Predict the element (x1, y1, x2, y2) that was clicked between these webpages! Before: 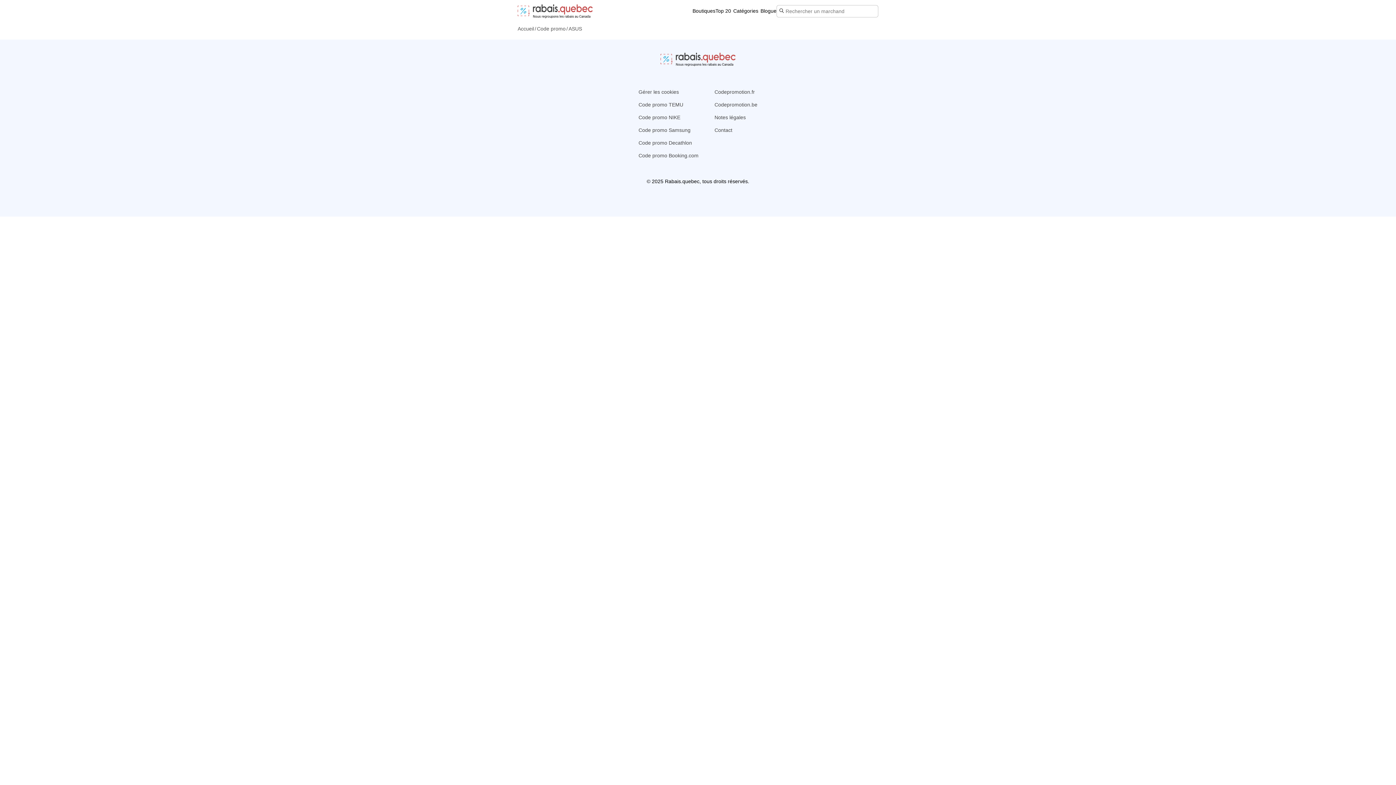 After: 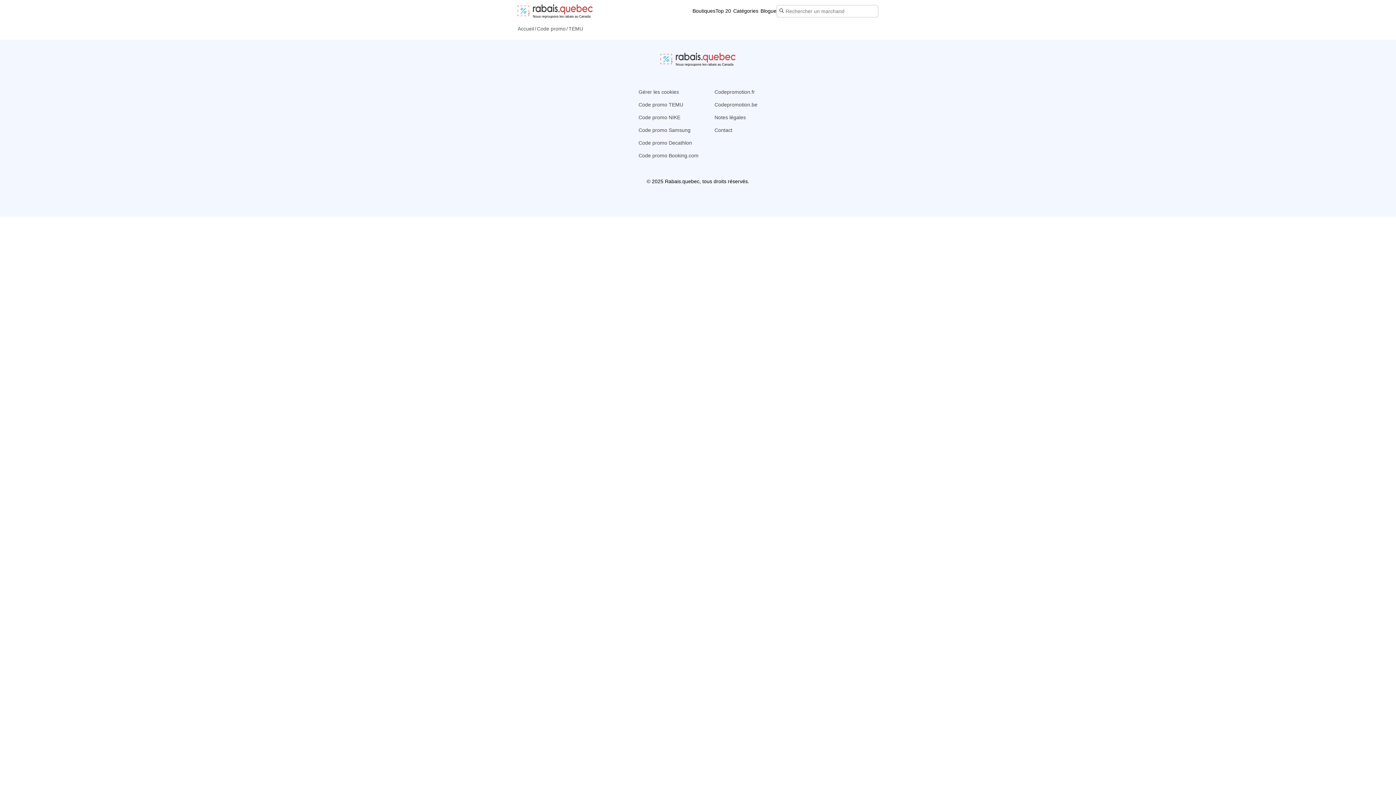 Action: bbox: (638, 101, 698, 108) label: Code promo TEMU